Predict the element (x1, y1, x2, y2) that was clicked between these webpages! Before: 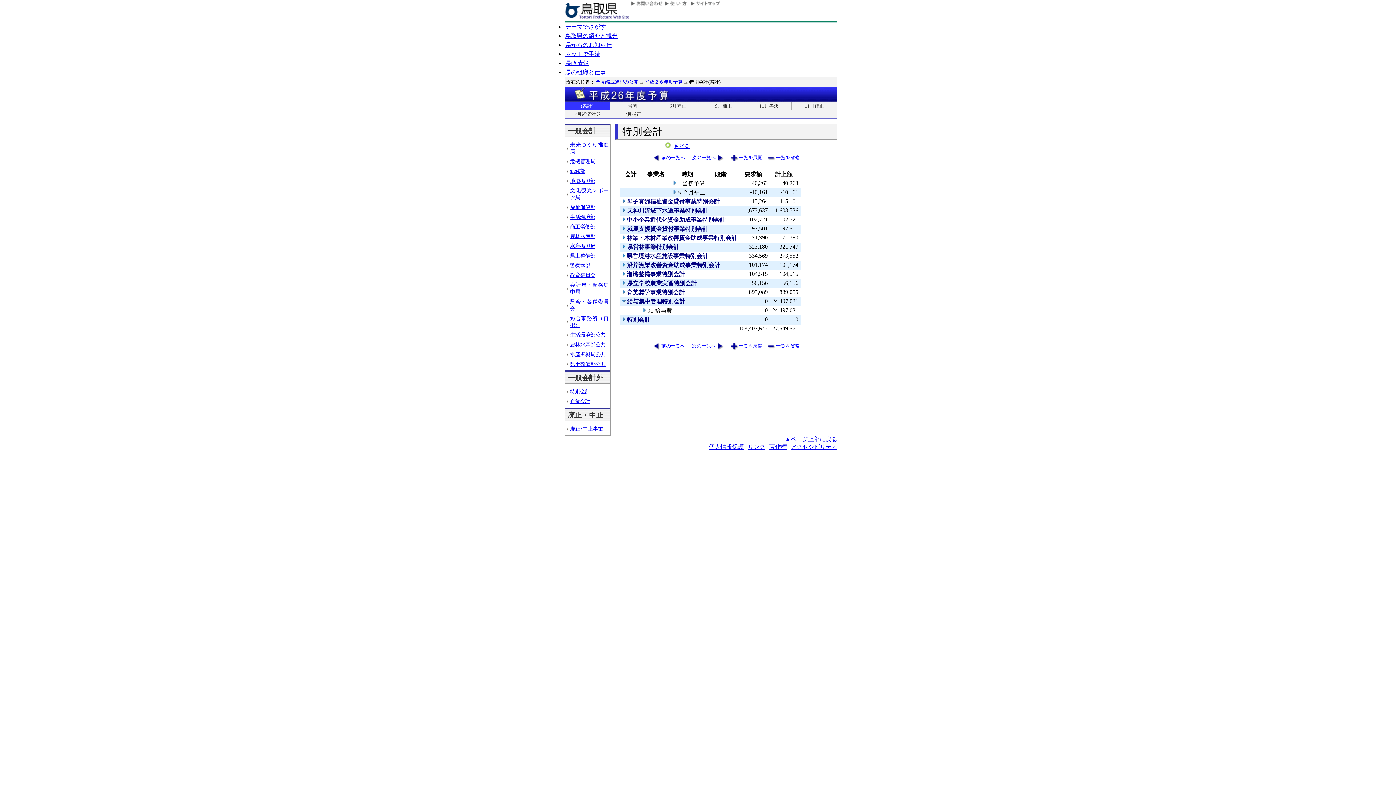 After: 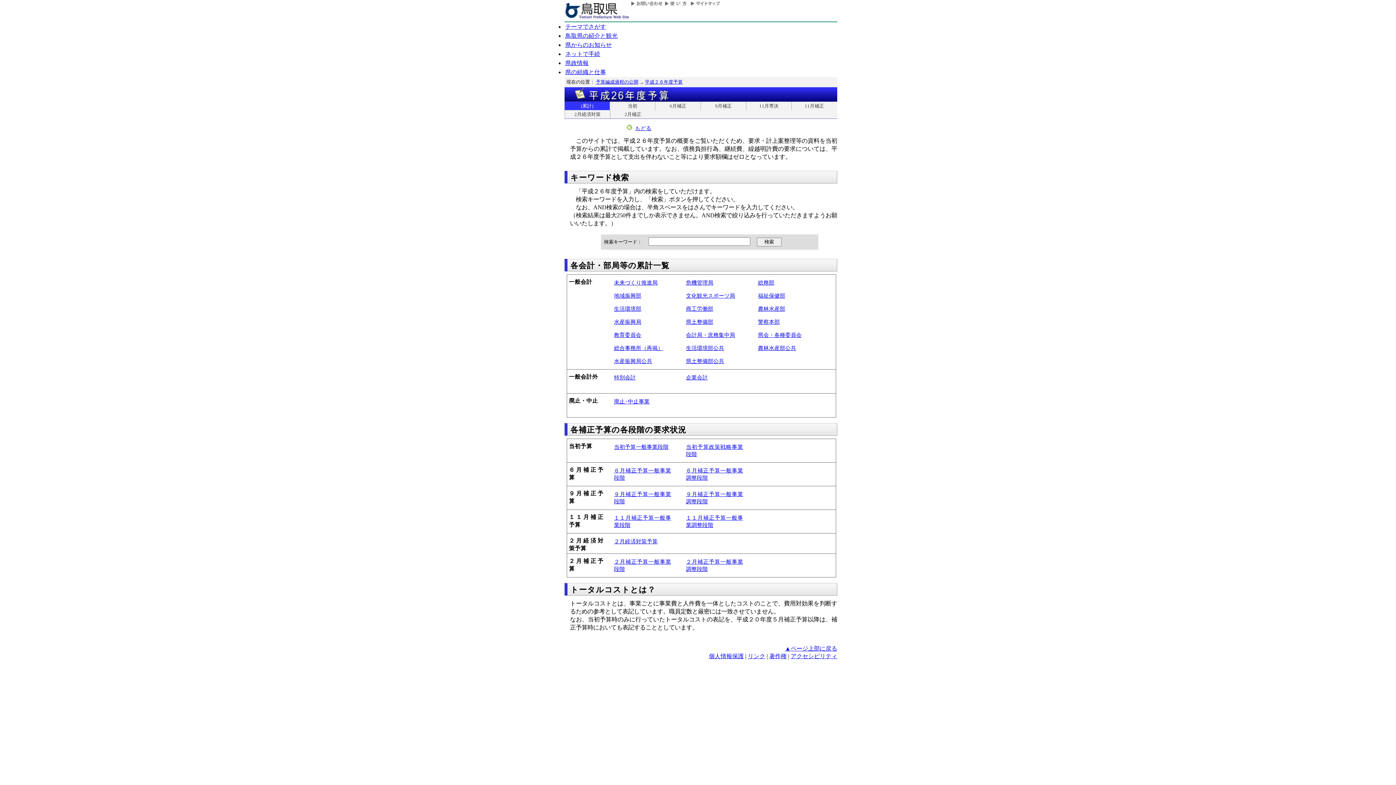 Action: bbox: (673, 143, 690, 149) label: もどる